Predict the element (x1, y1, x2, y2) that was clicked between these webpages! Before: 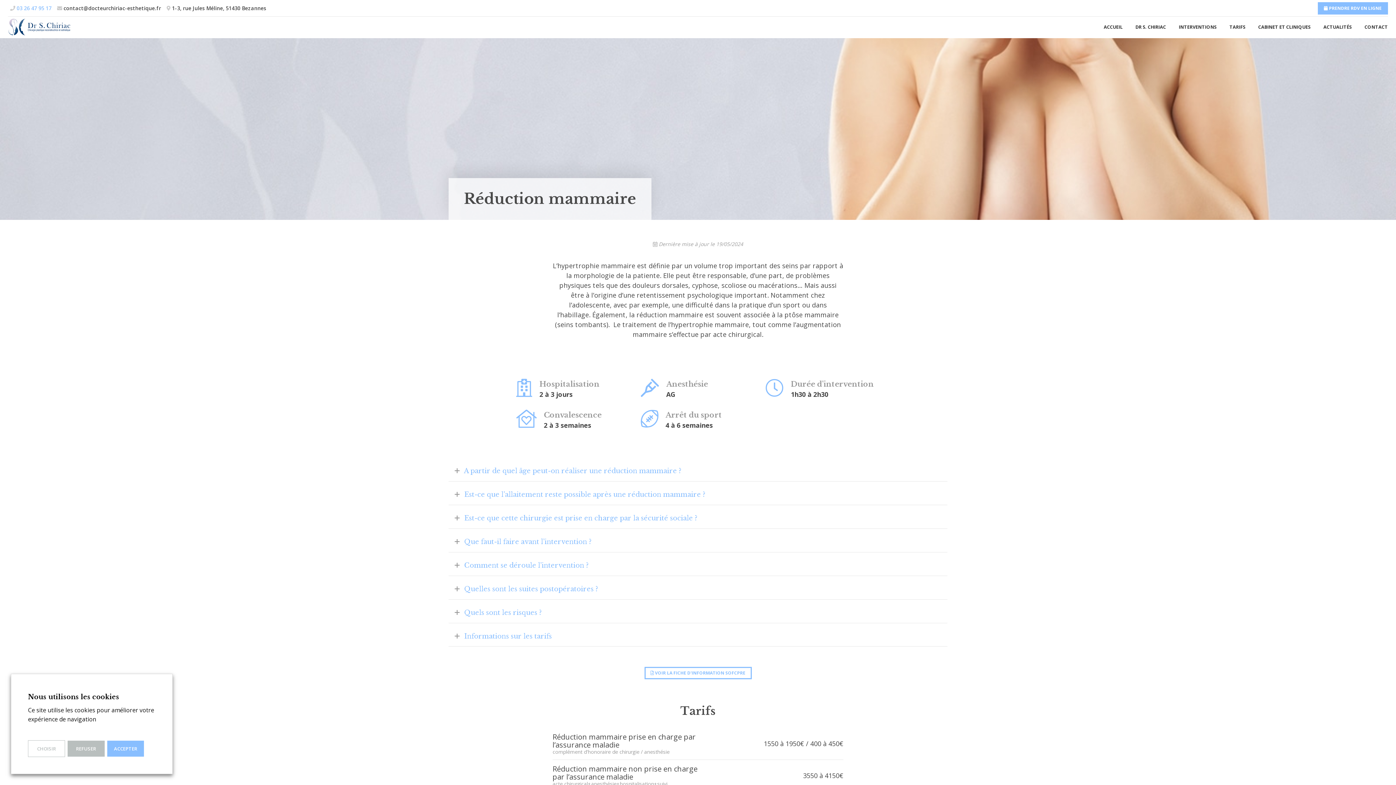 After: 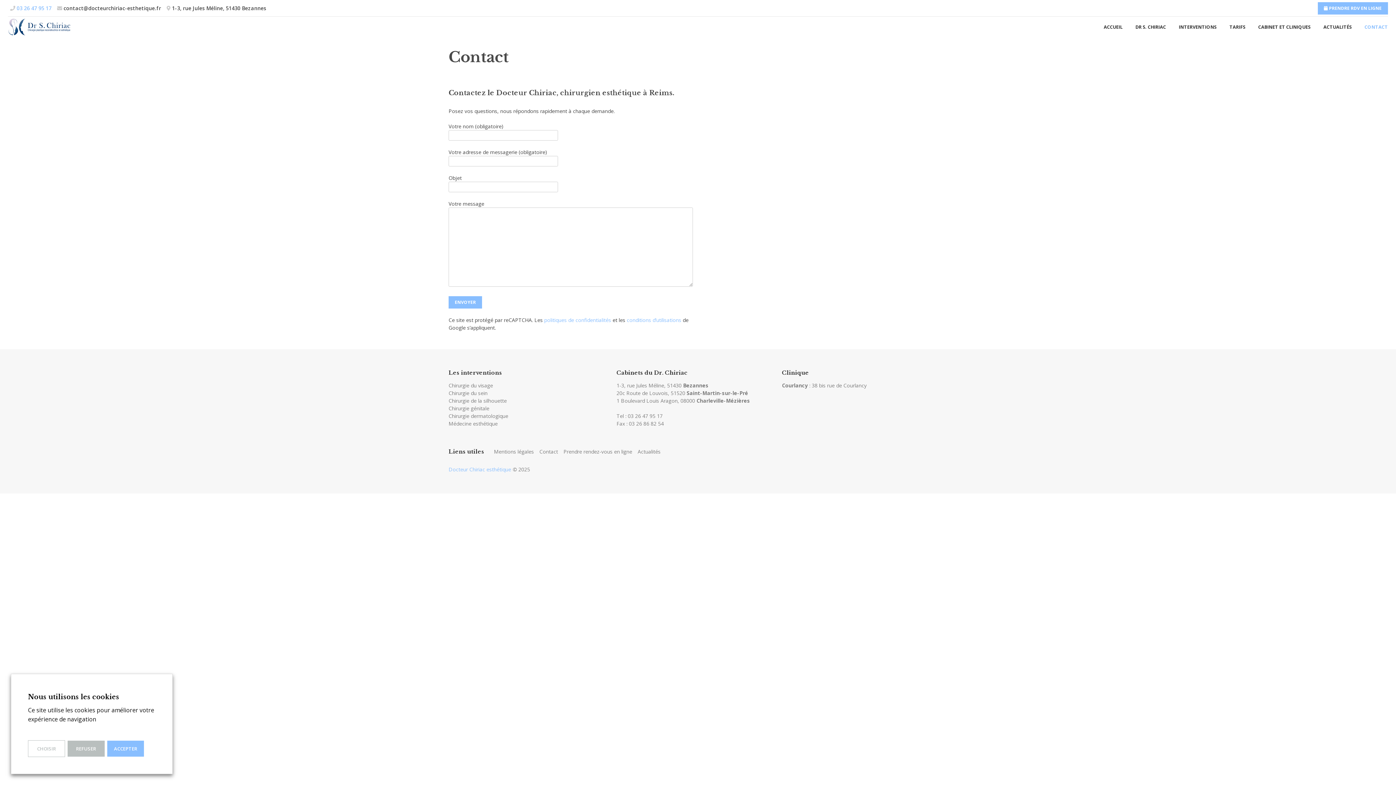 Action: bbox: (1358, 16, 1388, 38) label: CONTACT